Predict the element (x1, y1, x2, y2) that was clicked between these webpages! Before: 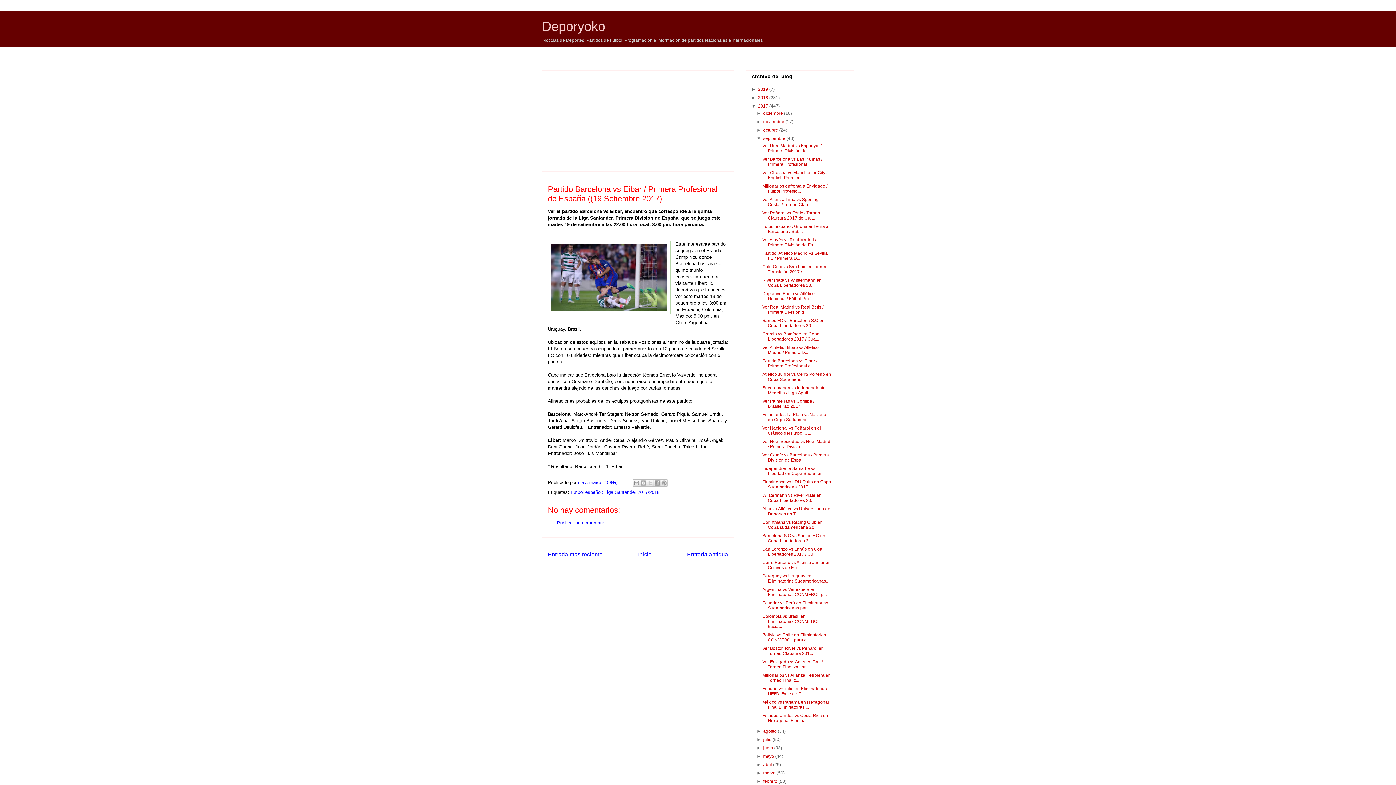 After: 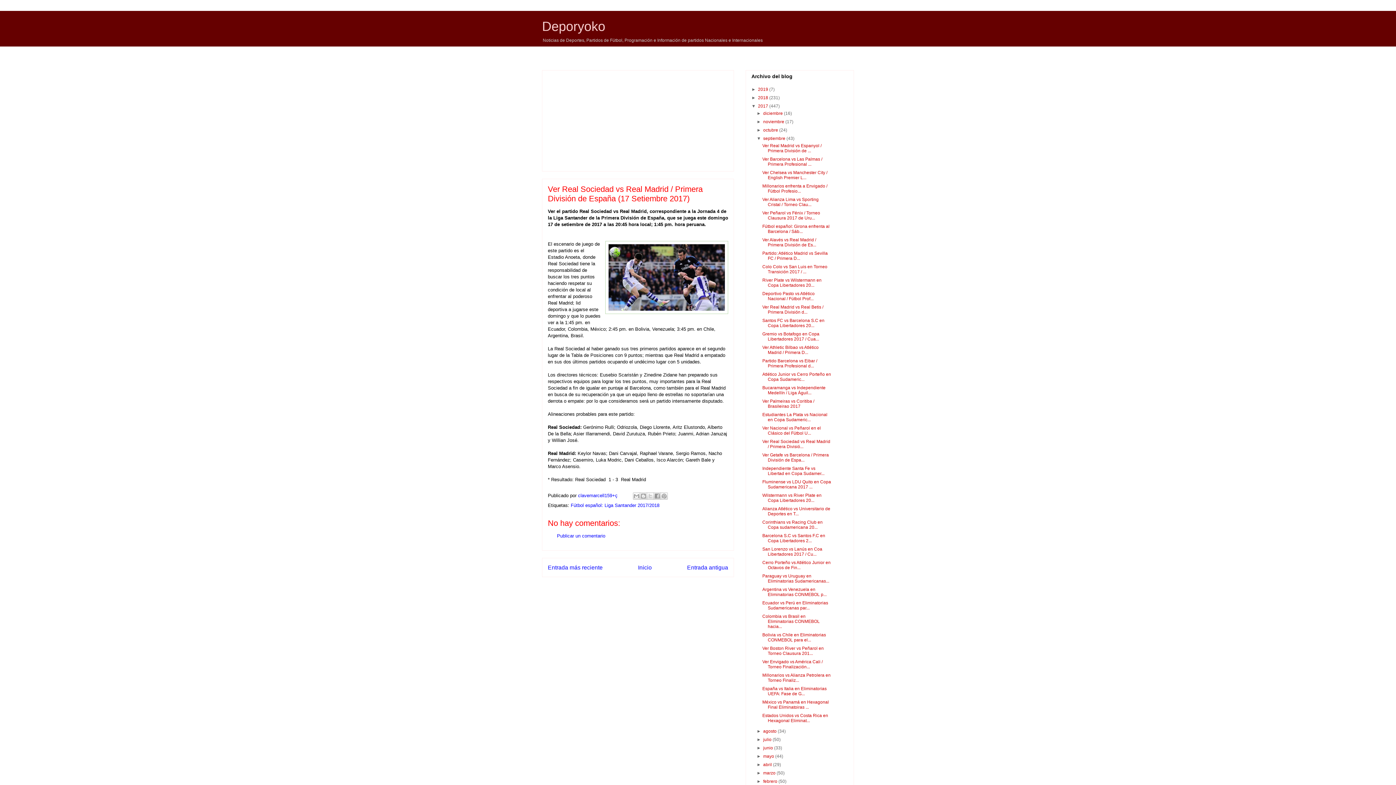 Action: label: Ver Real Sociedad vs Real Madrid / Primera Divisió... bbox: (762, 439, 830, 449)